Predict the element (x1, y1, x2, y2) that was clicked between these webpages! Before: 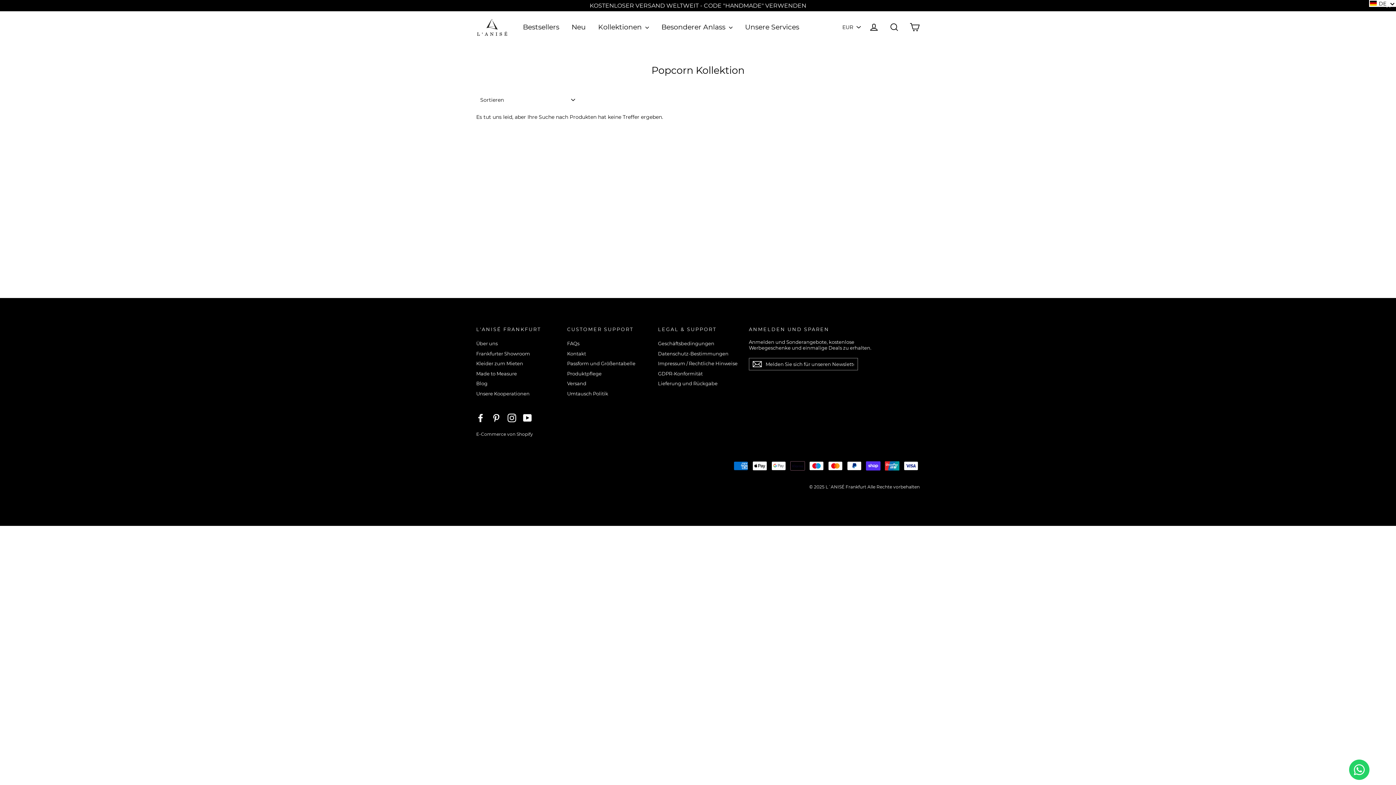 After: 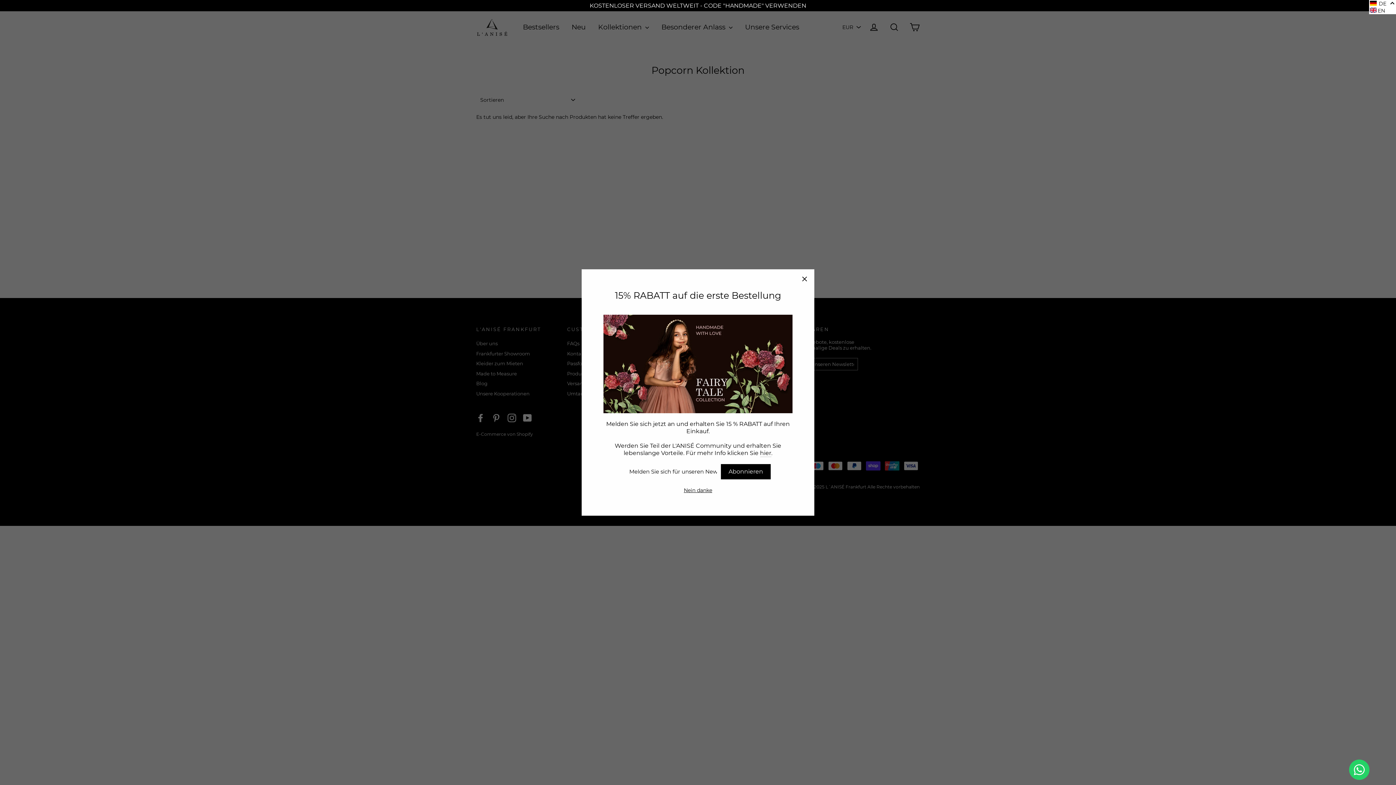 Action: bbox: (1369, 0, 1396, 7) label: DE 